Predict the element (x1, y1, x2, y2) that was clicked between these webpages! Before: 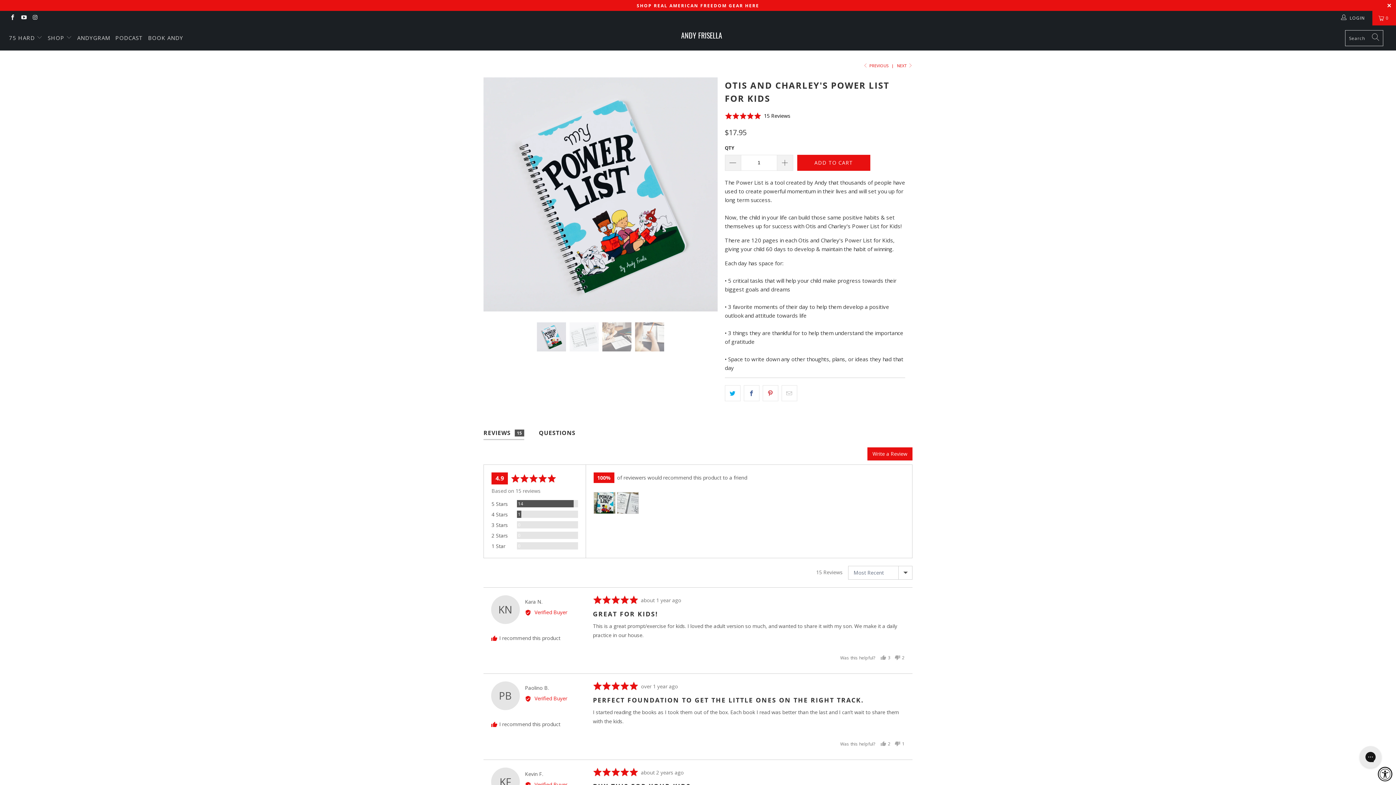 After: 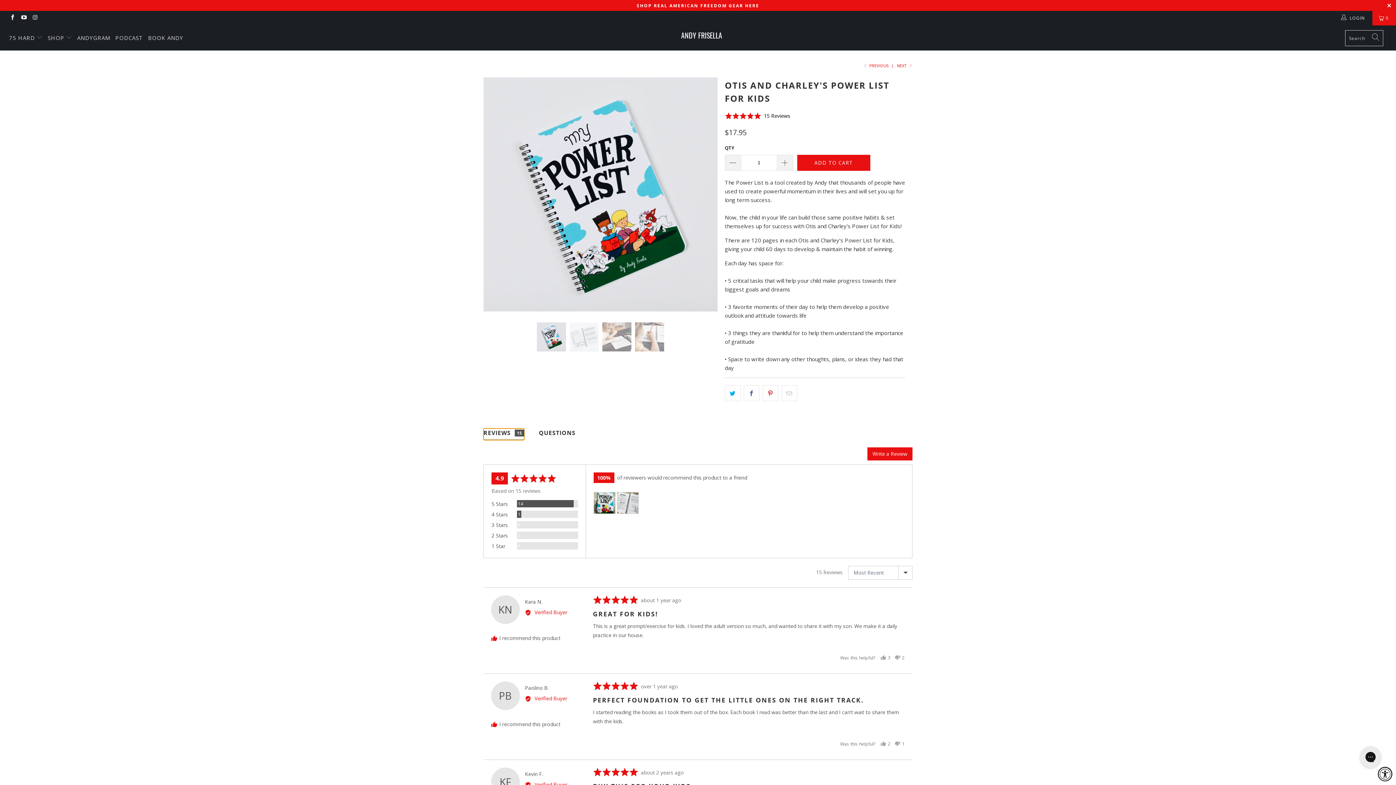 Action: bbox: (483, 428, 524, 440) label: REVIEWS 15